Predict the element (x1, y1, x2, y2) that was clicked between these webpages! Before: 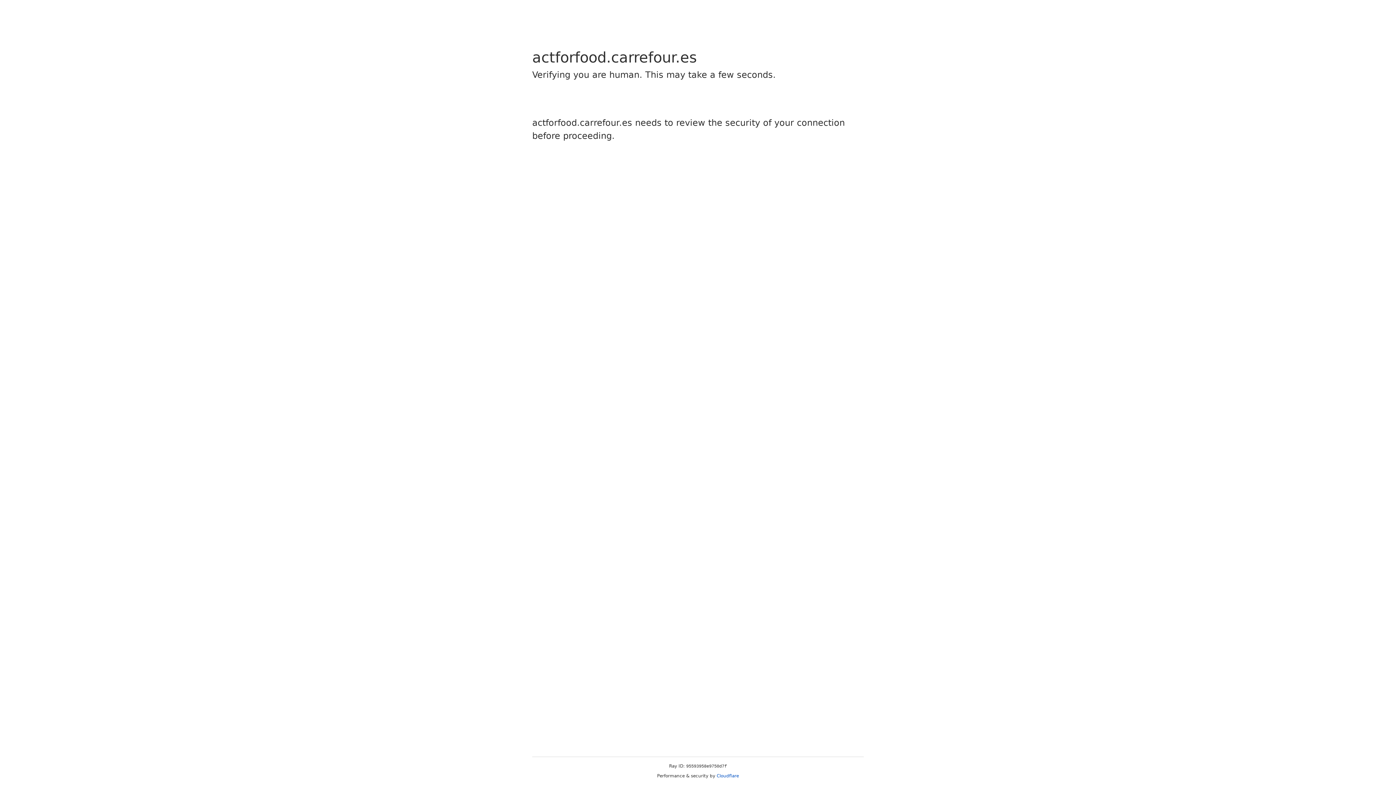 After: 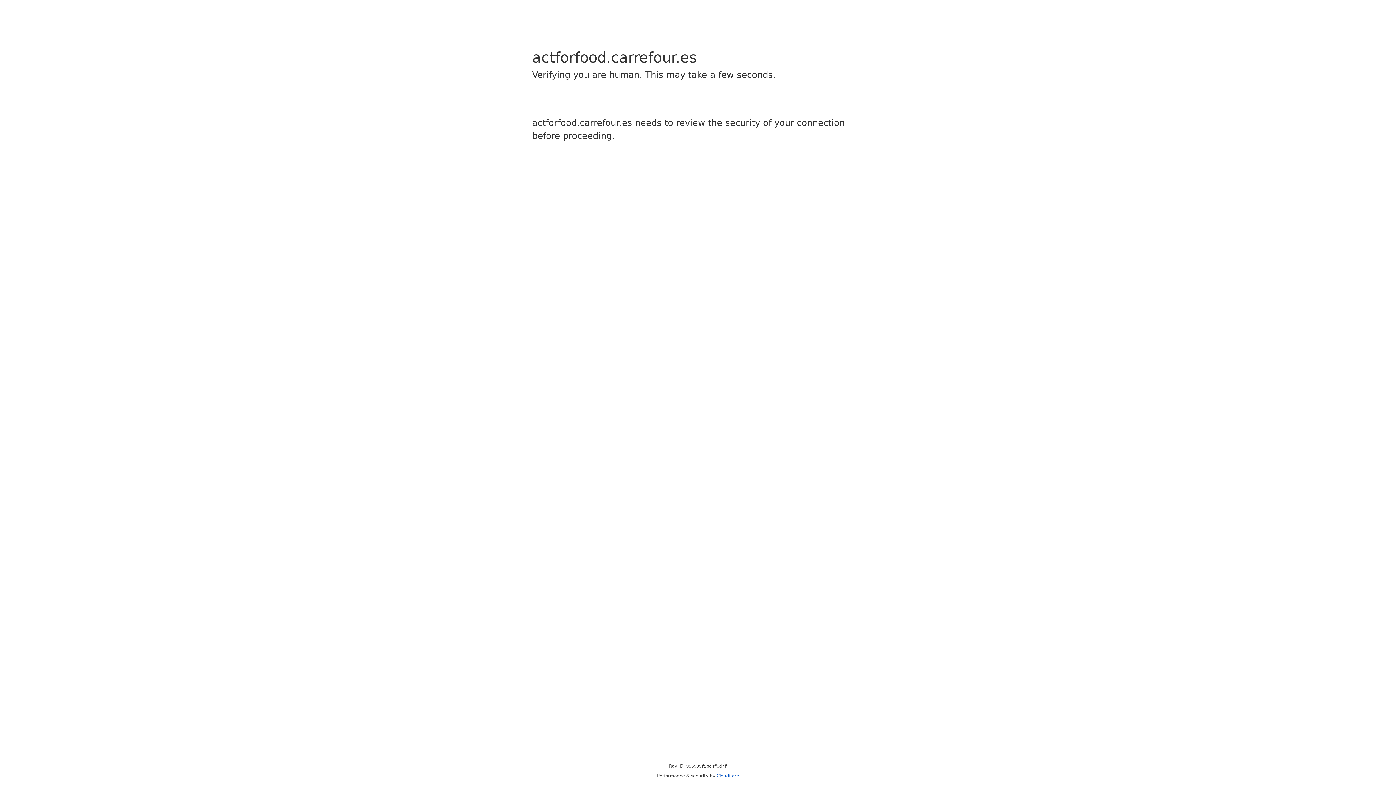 Action: label: Cloudflare bbox: (716, 773, 739, 778)